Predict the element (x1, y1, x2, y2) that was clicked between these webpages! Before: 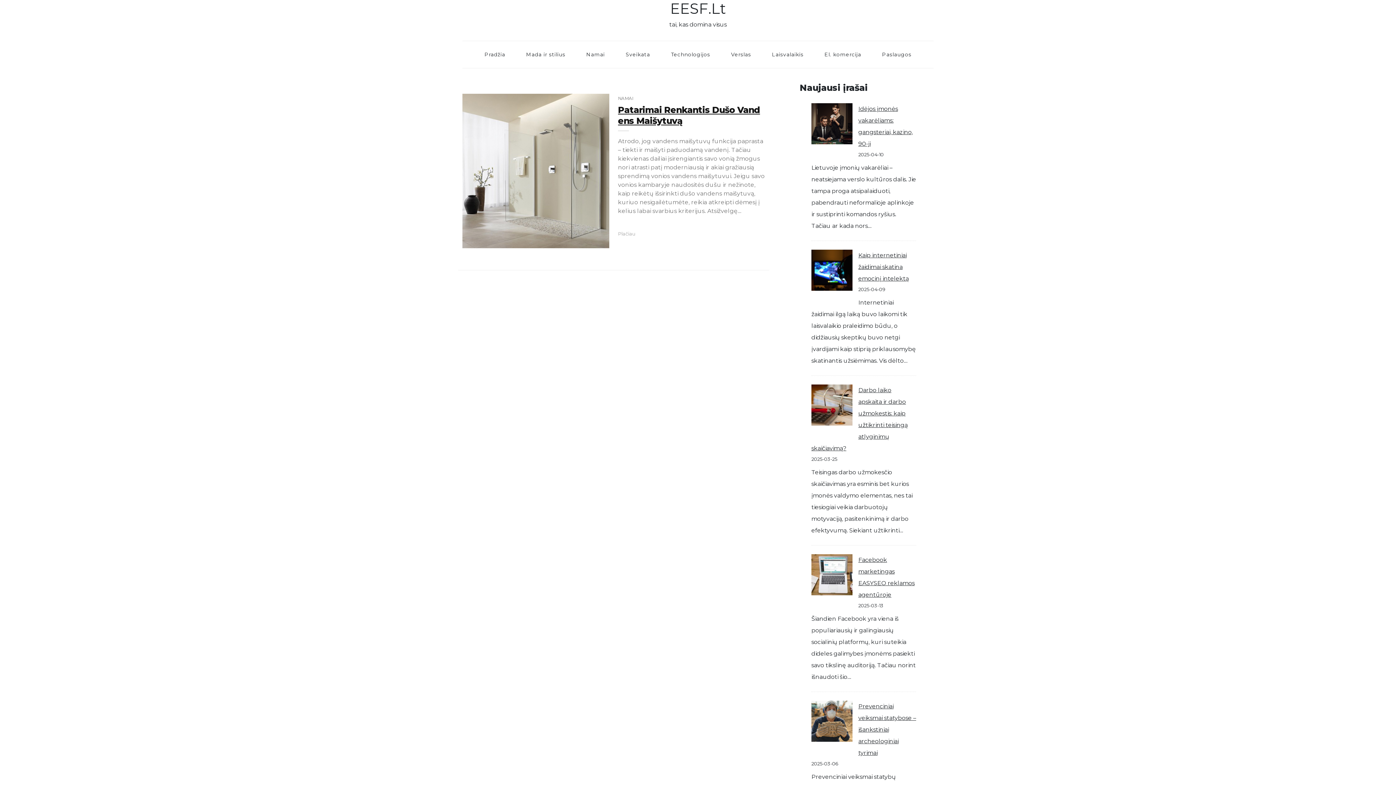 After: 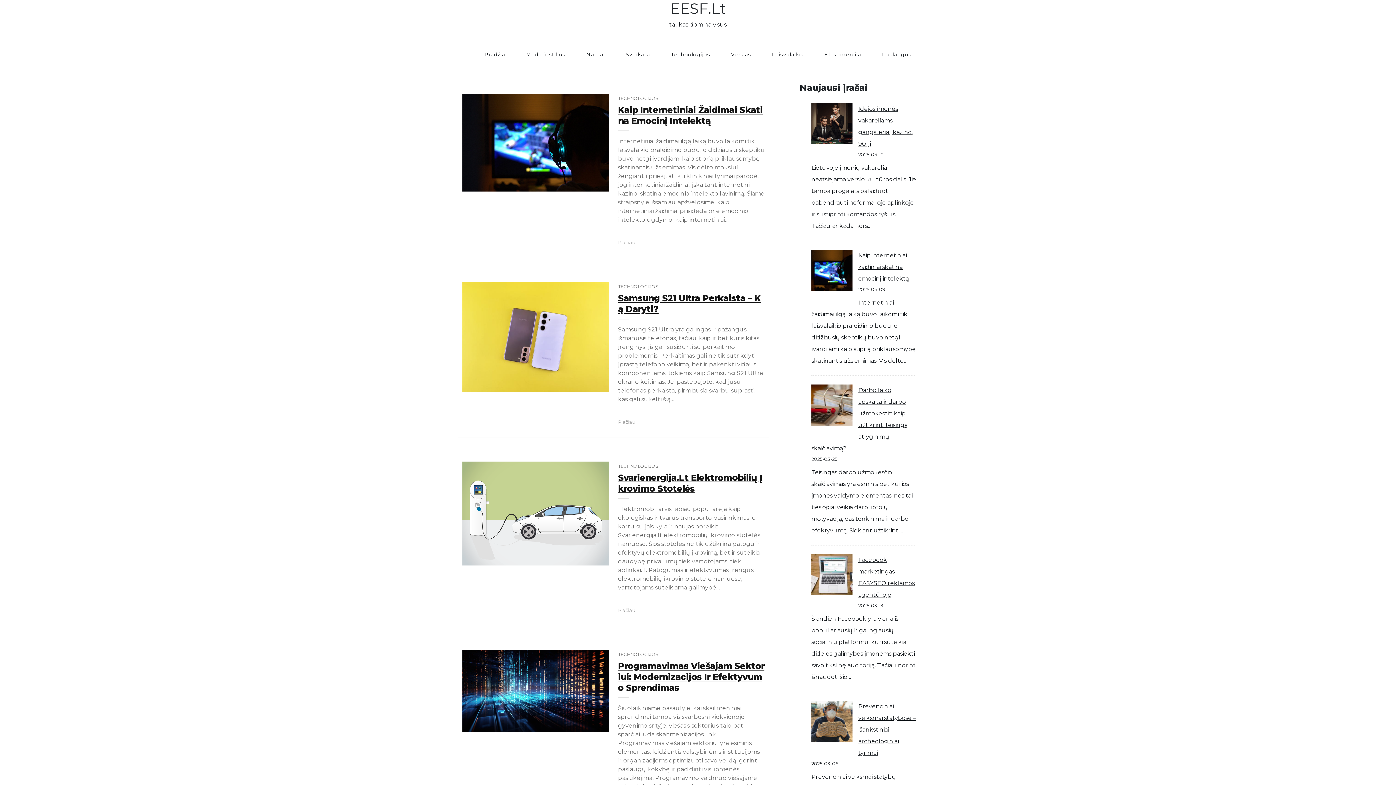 Action: bbox: (663, 52, 717, 57) label: Technologijos